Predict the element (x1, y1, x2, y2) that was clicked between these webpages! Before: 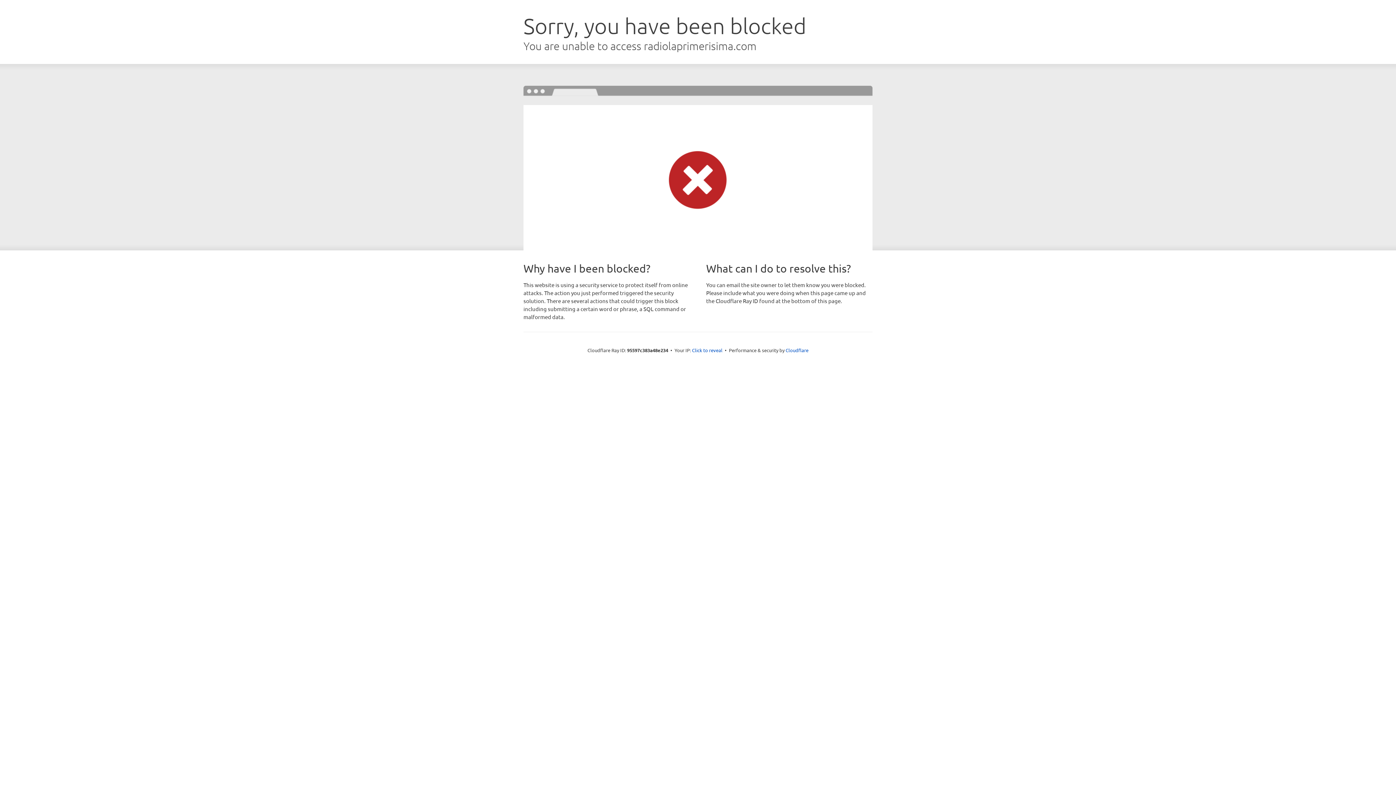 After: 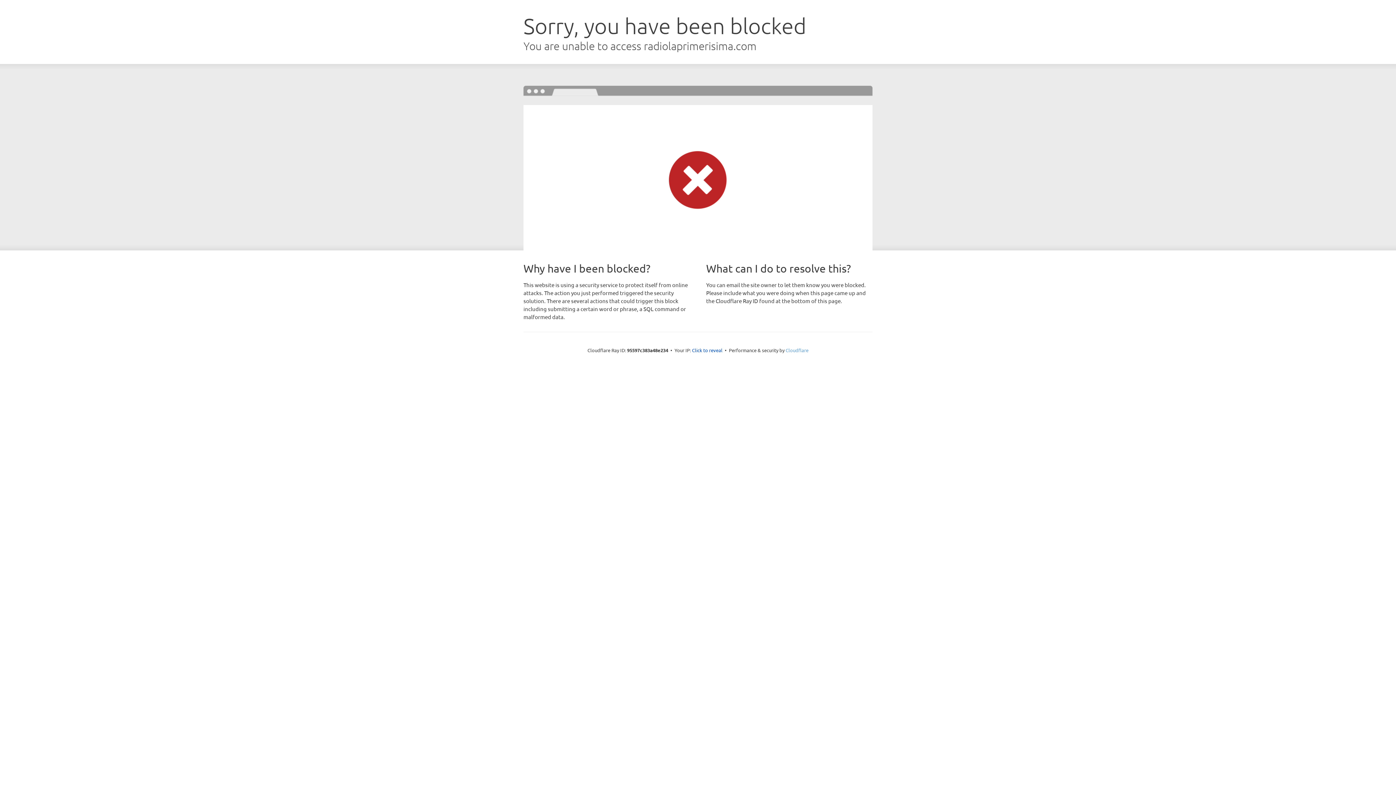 Action: label: Cloudflare bbox: (785, 347, 808, 353)